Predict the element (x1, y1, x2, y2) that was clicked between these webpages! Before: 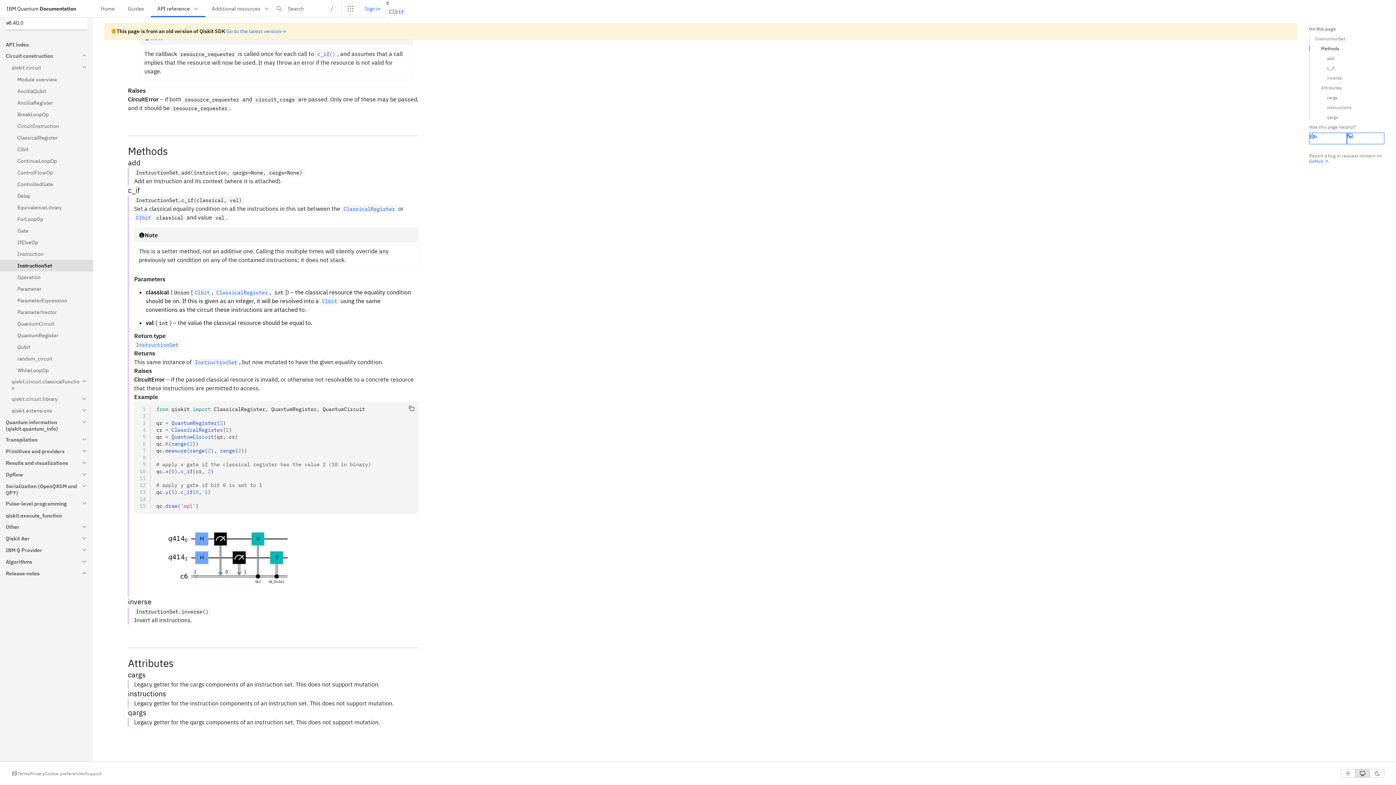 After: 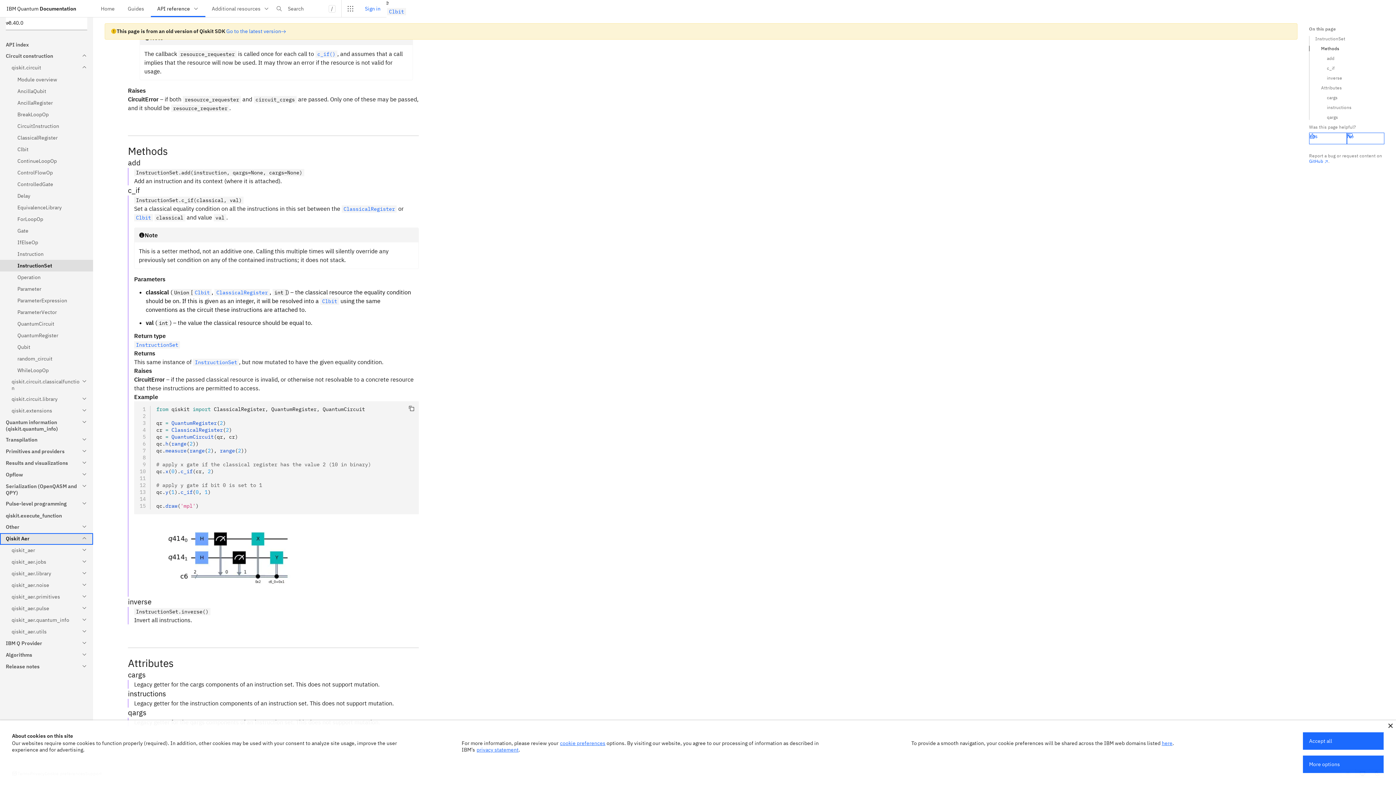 Action: label: Qiskit Aer bbox: (0, 533, 93, 545)